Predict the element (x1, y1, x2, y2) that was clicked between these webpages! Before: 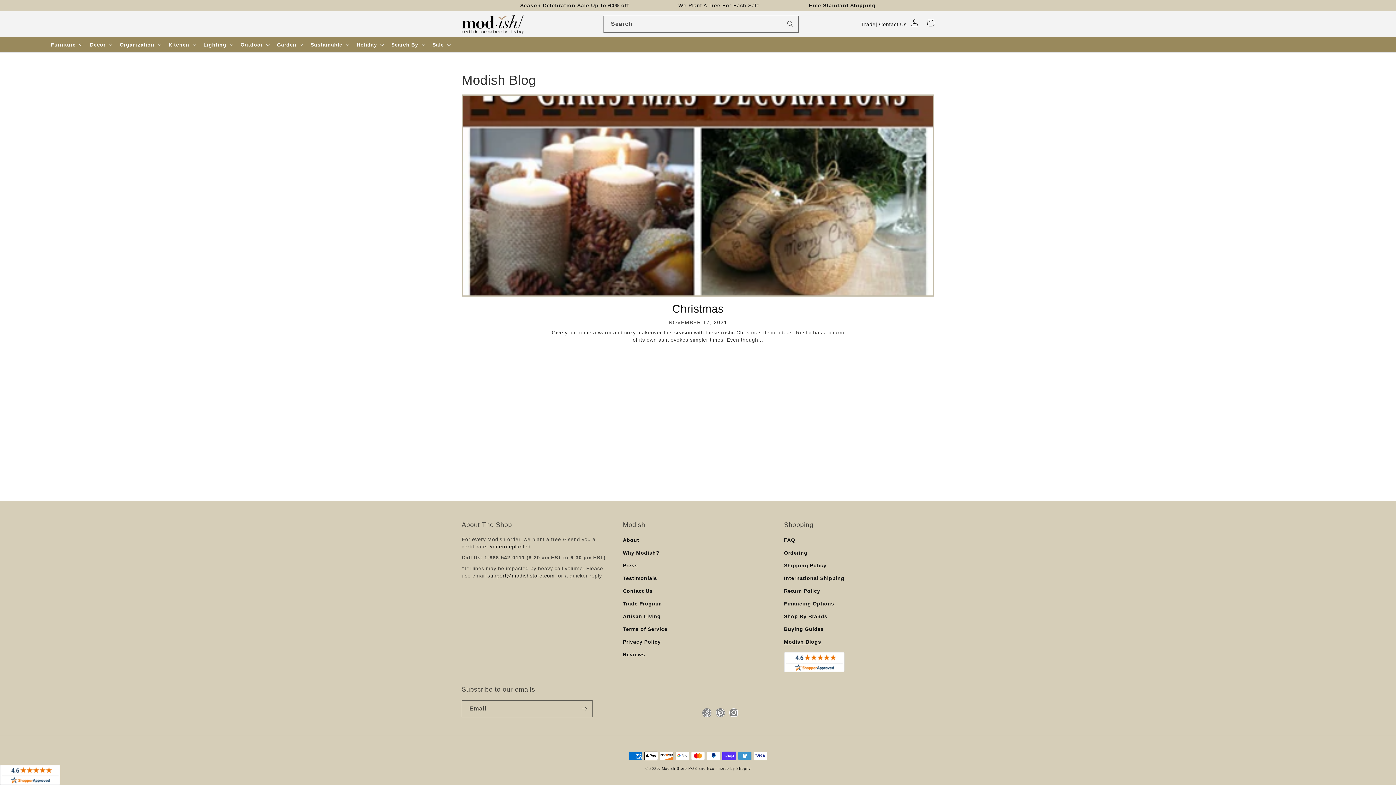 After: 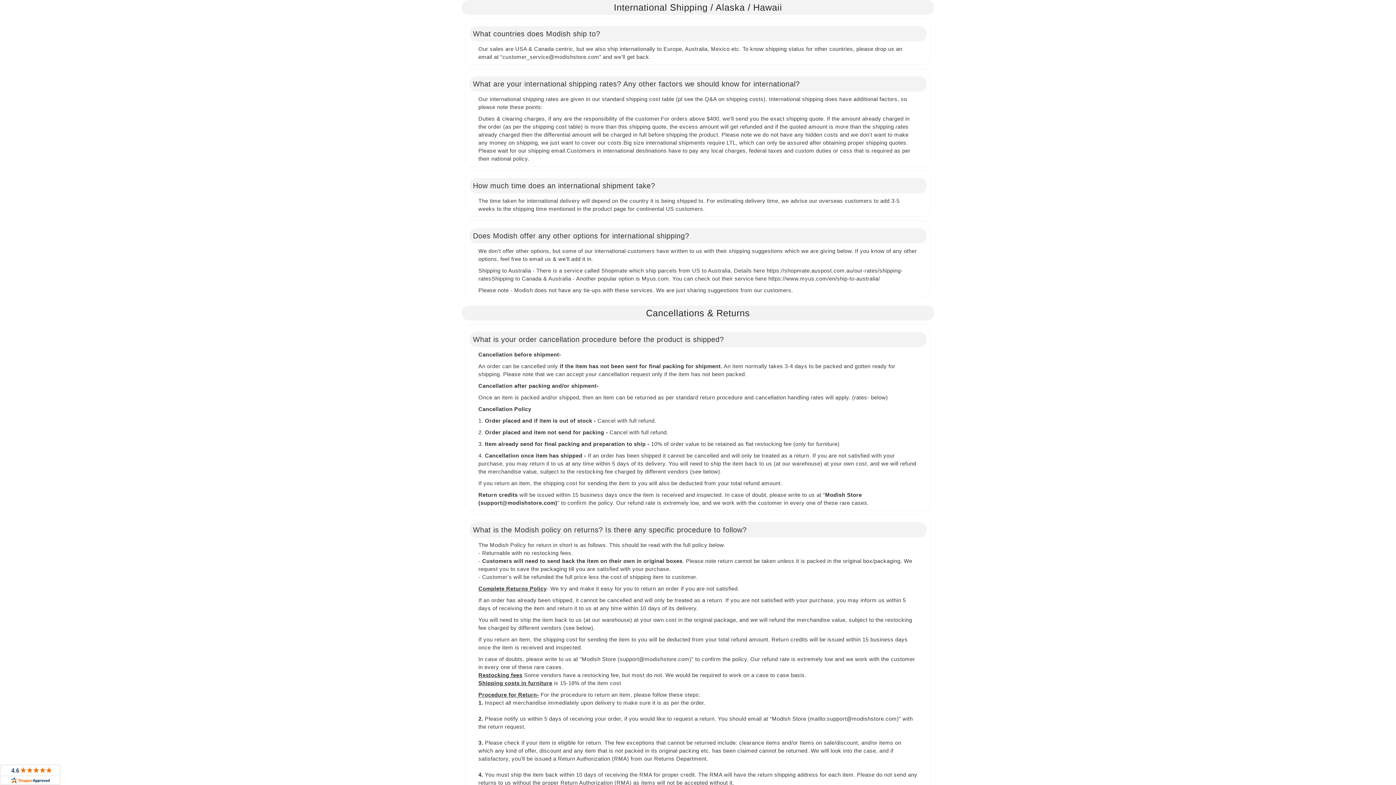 Action: label: International Shipping bbox: (784, 572, 844, 585)